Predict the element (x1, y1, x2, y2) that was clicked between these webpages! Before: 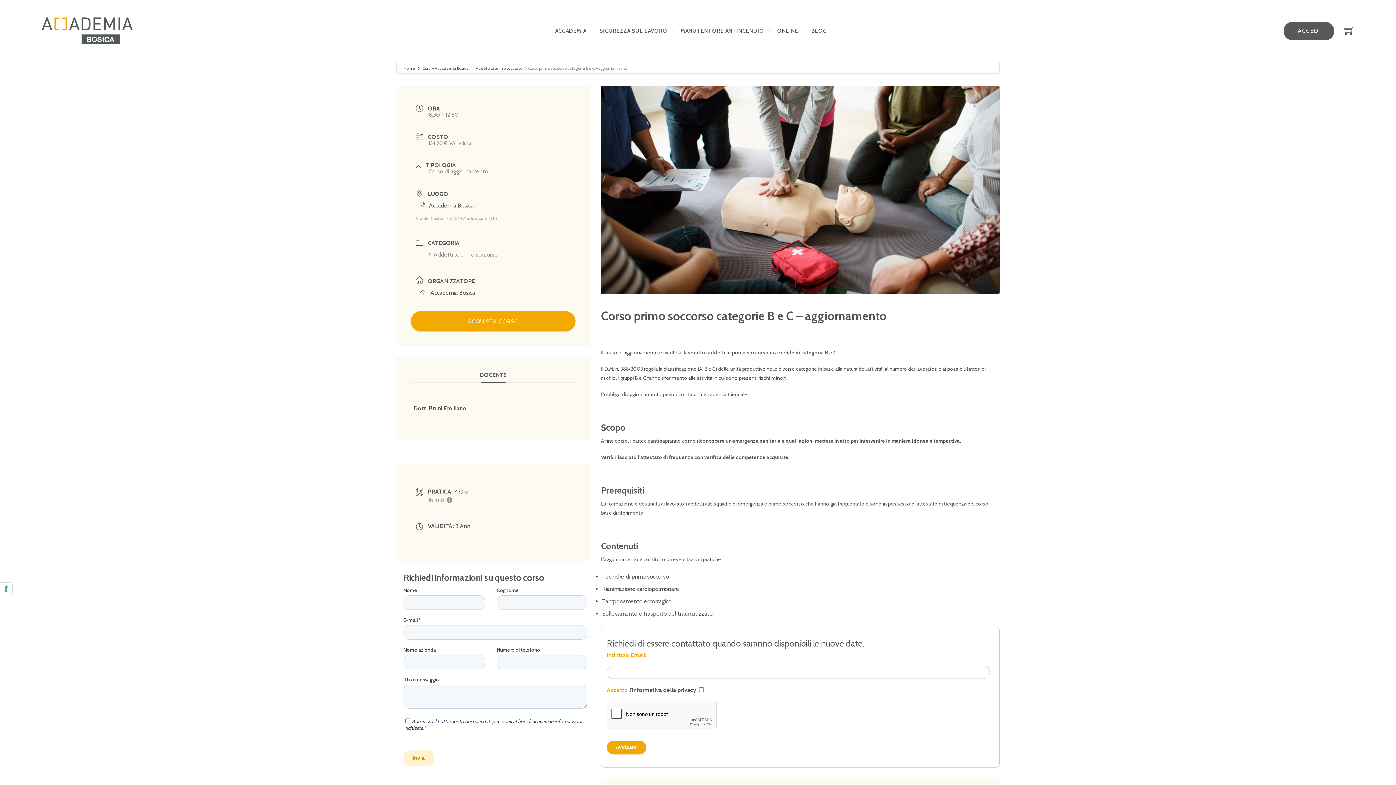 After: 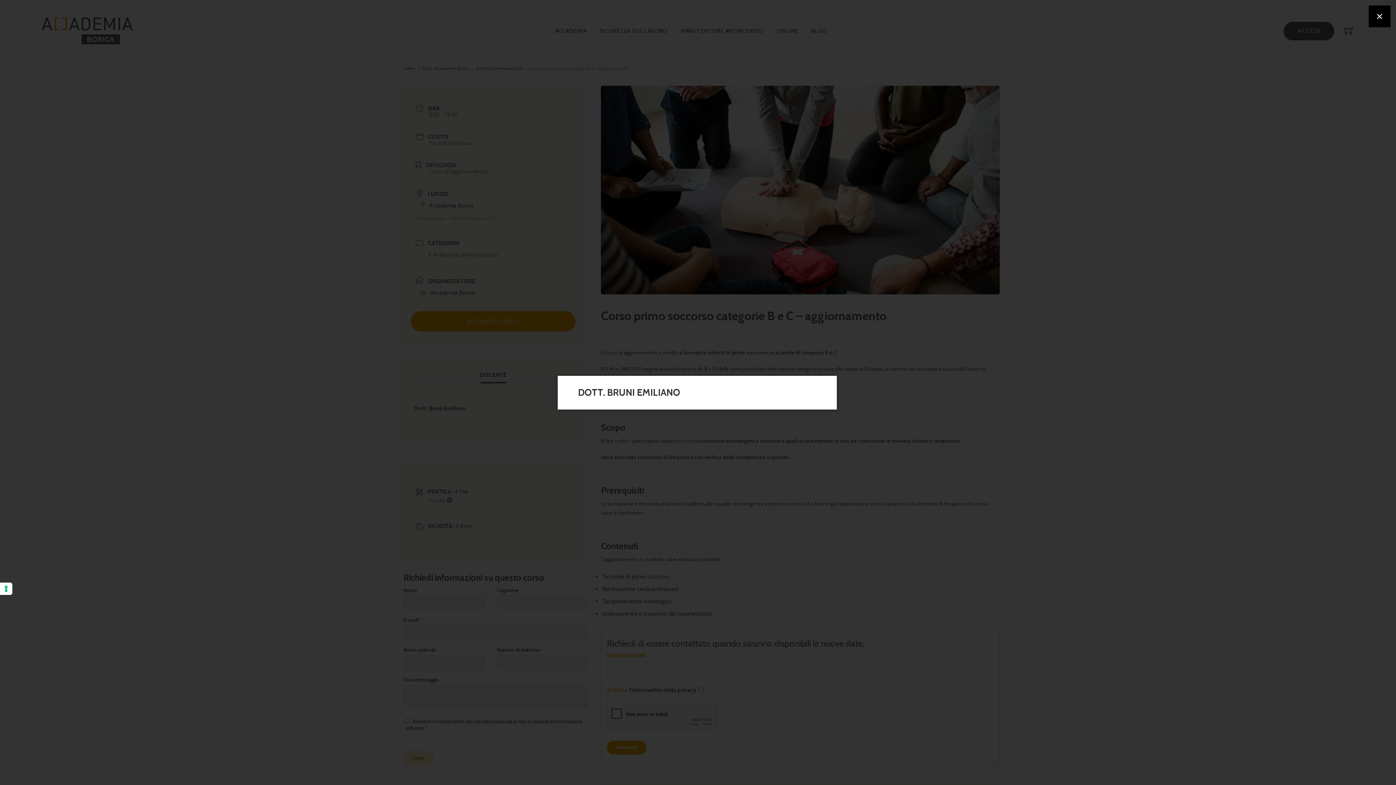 Action: label: Dott. Bruni Emiliano bbox: (410, 403, 466, 423)